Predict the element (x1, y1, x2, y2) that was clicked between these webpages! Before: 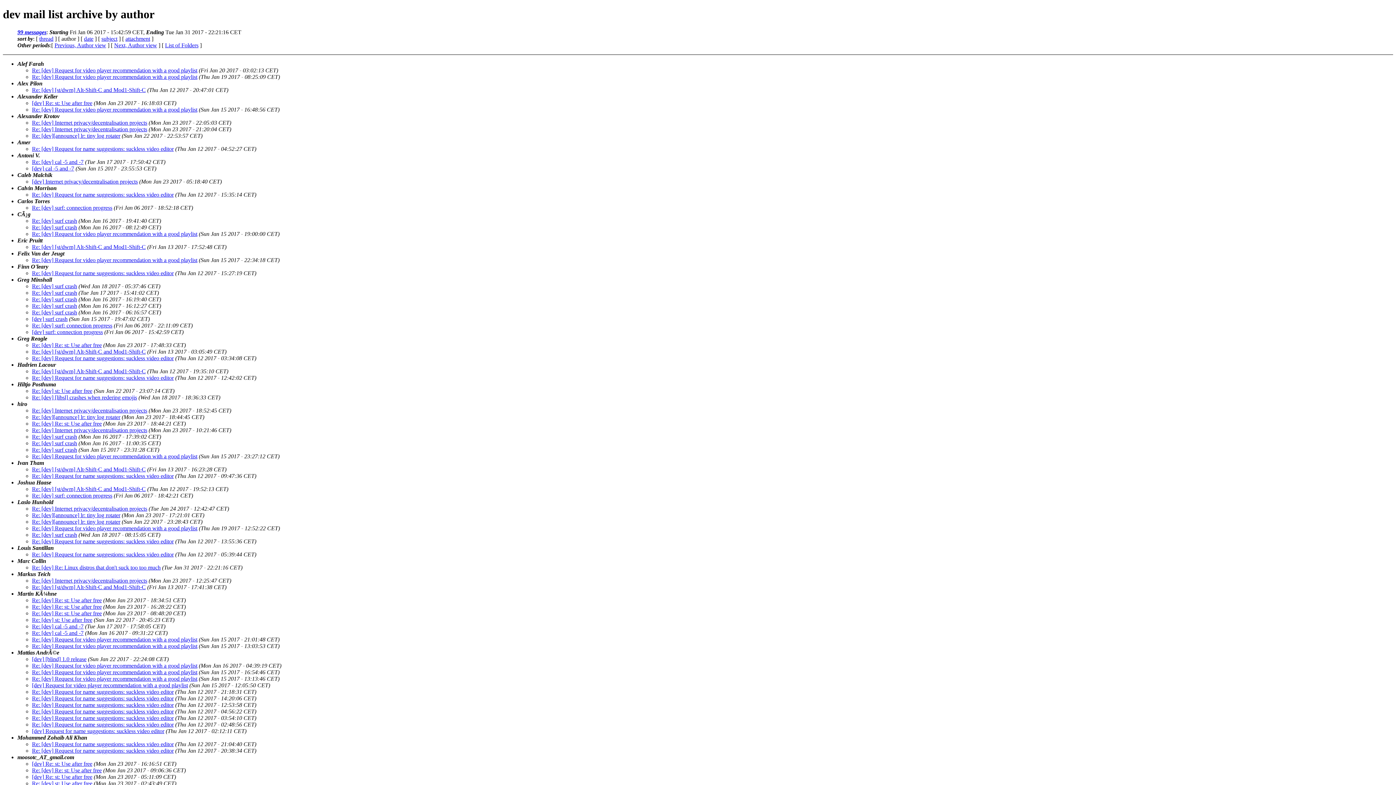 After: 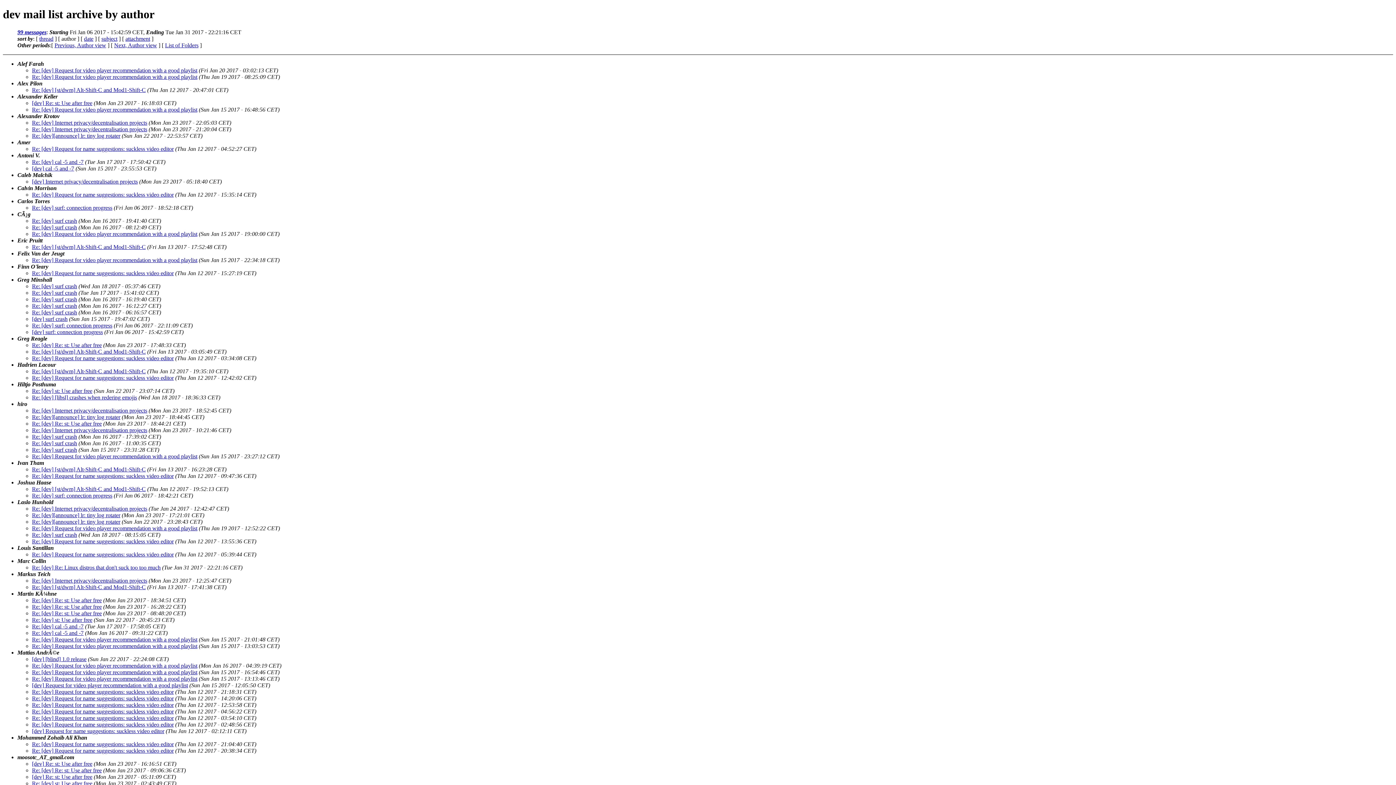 Action: label: (Sun Jan 22 2017 - 20:45:23 CET) bbox: (93, 617, 174, 623)